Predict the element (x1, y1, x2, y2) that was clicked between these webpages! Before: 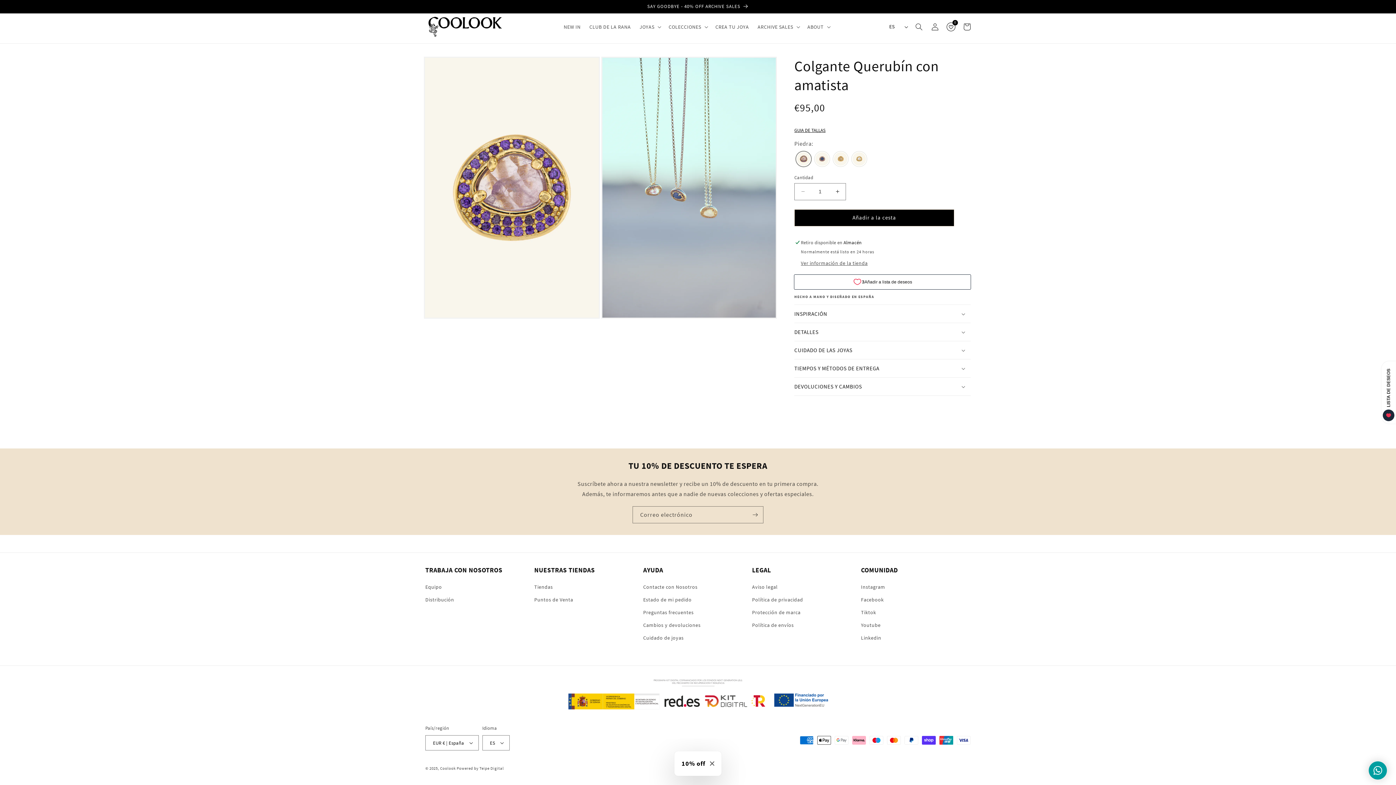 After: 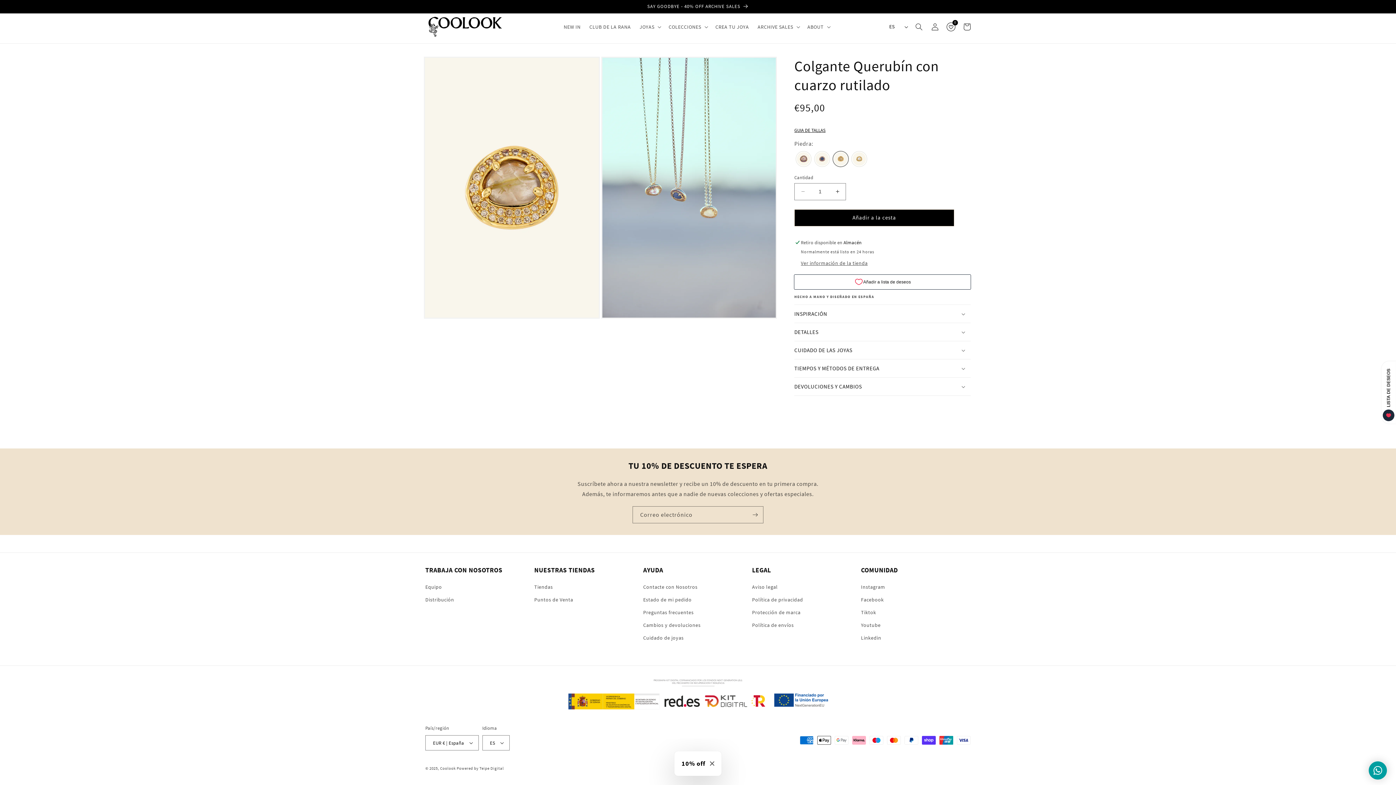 Action: bbox: (831, 150, 850, 168)